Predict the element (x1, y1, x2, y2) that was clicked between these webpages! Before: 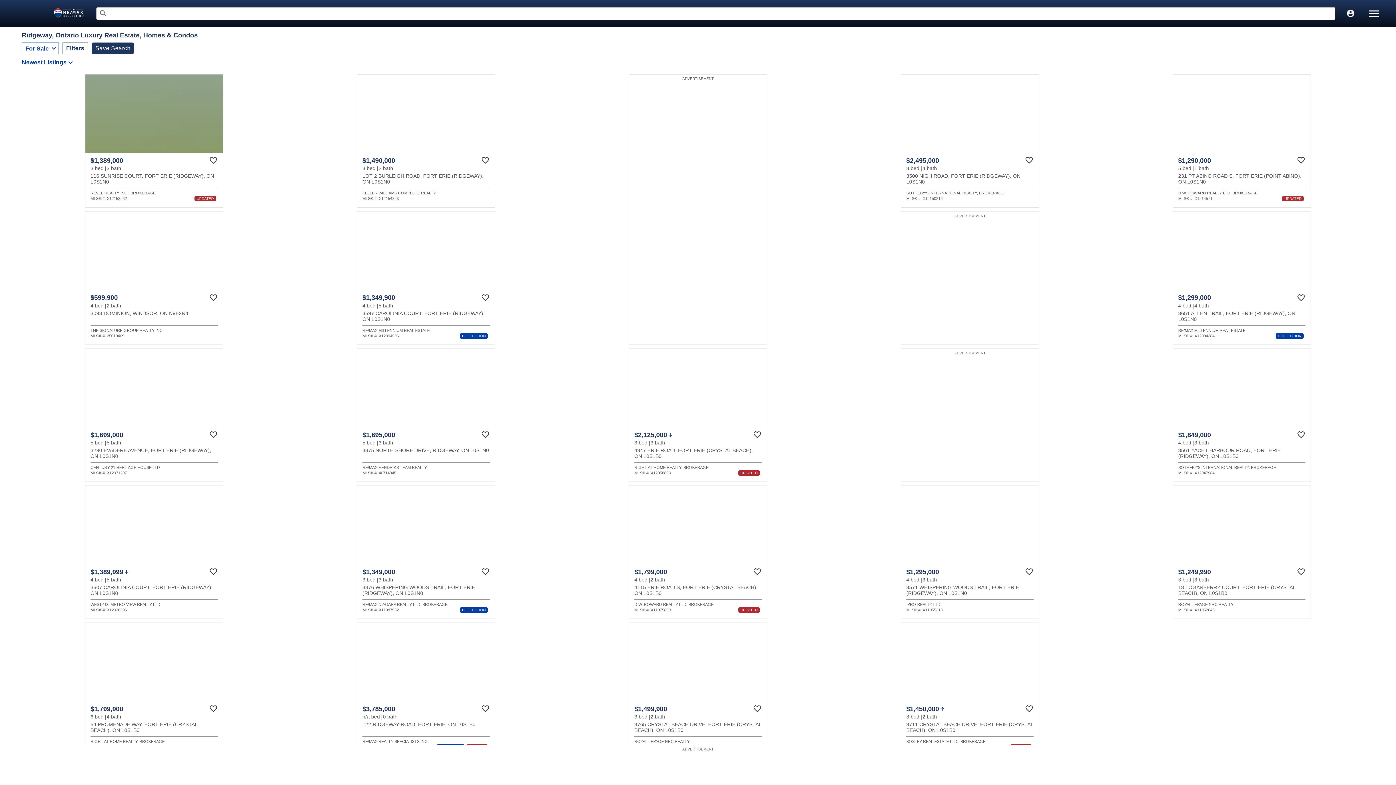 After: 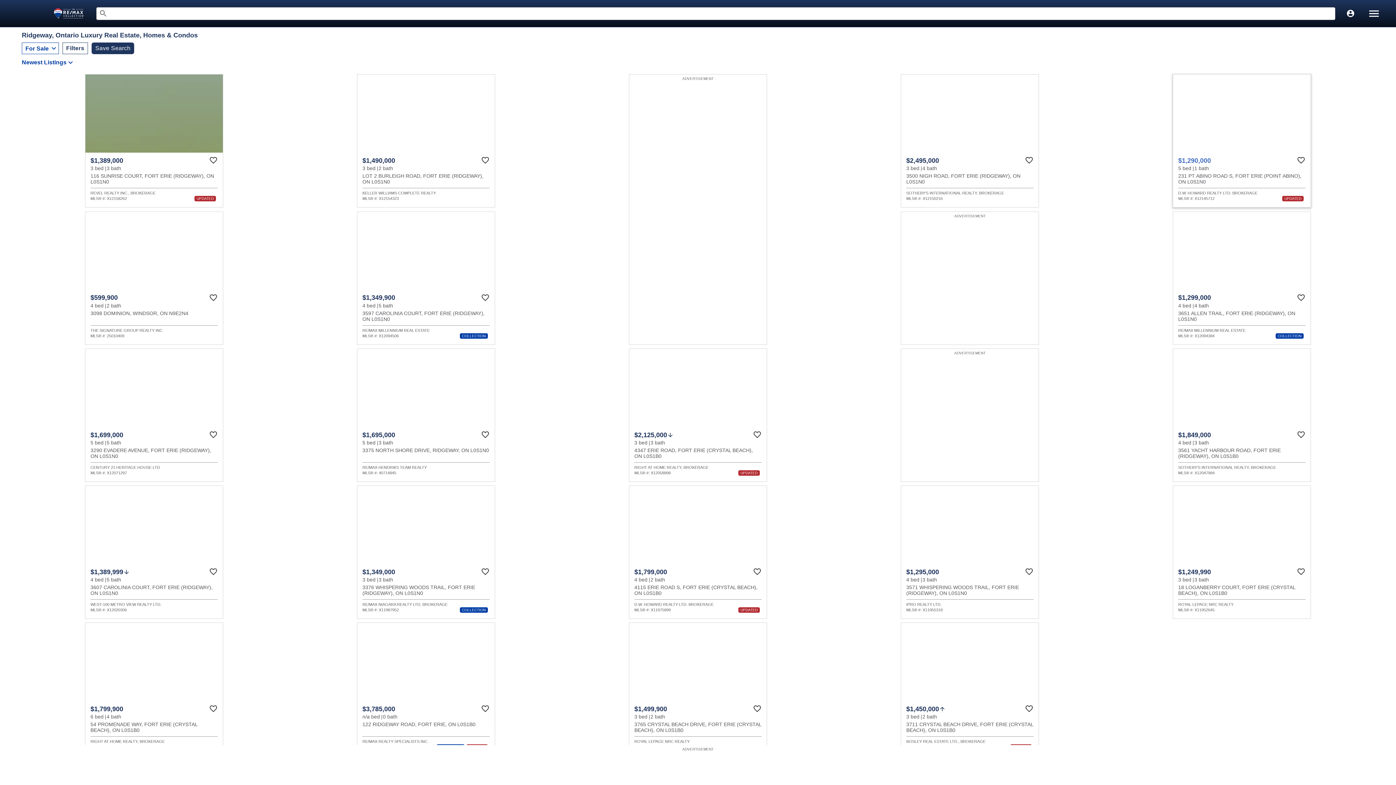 Action: label: $1,290,000
5 bed
1 bath
231 PT ABINO ROAD S, FORT ERIE (POINT ABINO), ON L0S1N0
D.W. HOWARD REALTY LTD. BROKERAGE
MLS® #: X12145712
UPDATED bbox: (1173, 74, 1311, 207)